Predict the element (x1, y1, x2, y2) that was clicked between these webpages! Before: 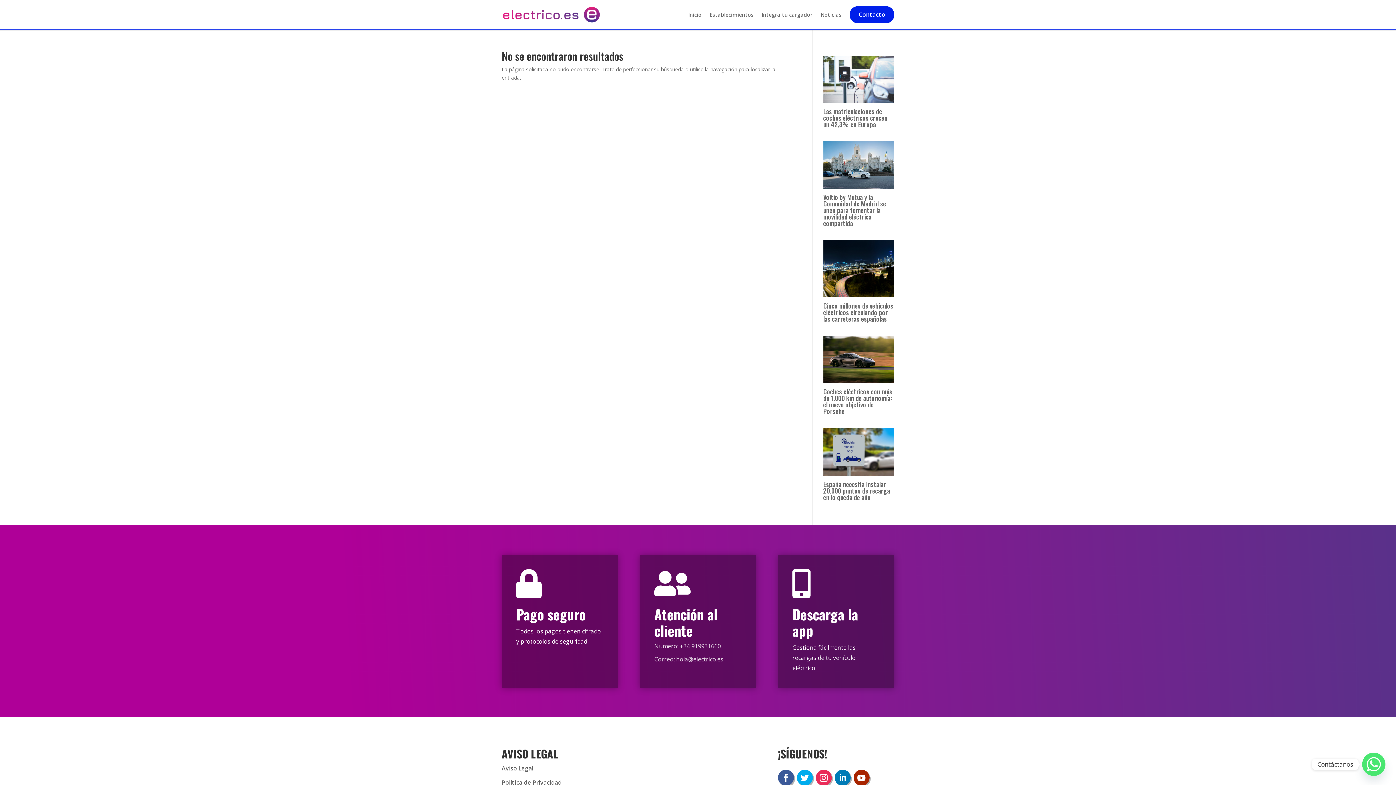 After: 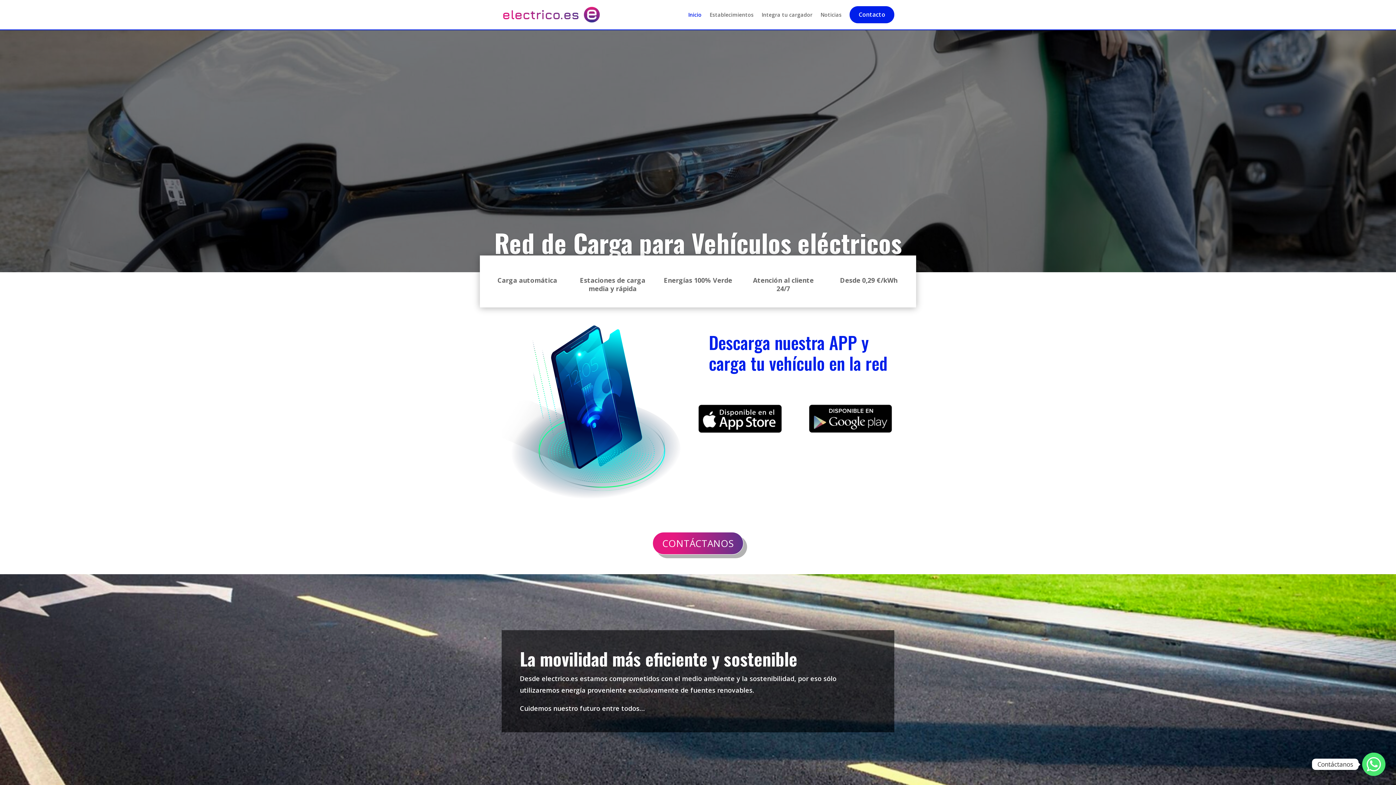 Action: bbox: (503, 10, 599, 17)